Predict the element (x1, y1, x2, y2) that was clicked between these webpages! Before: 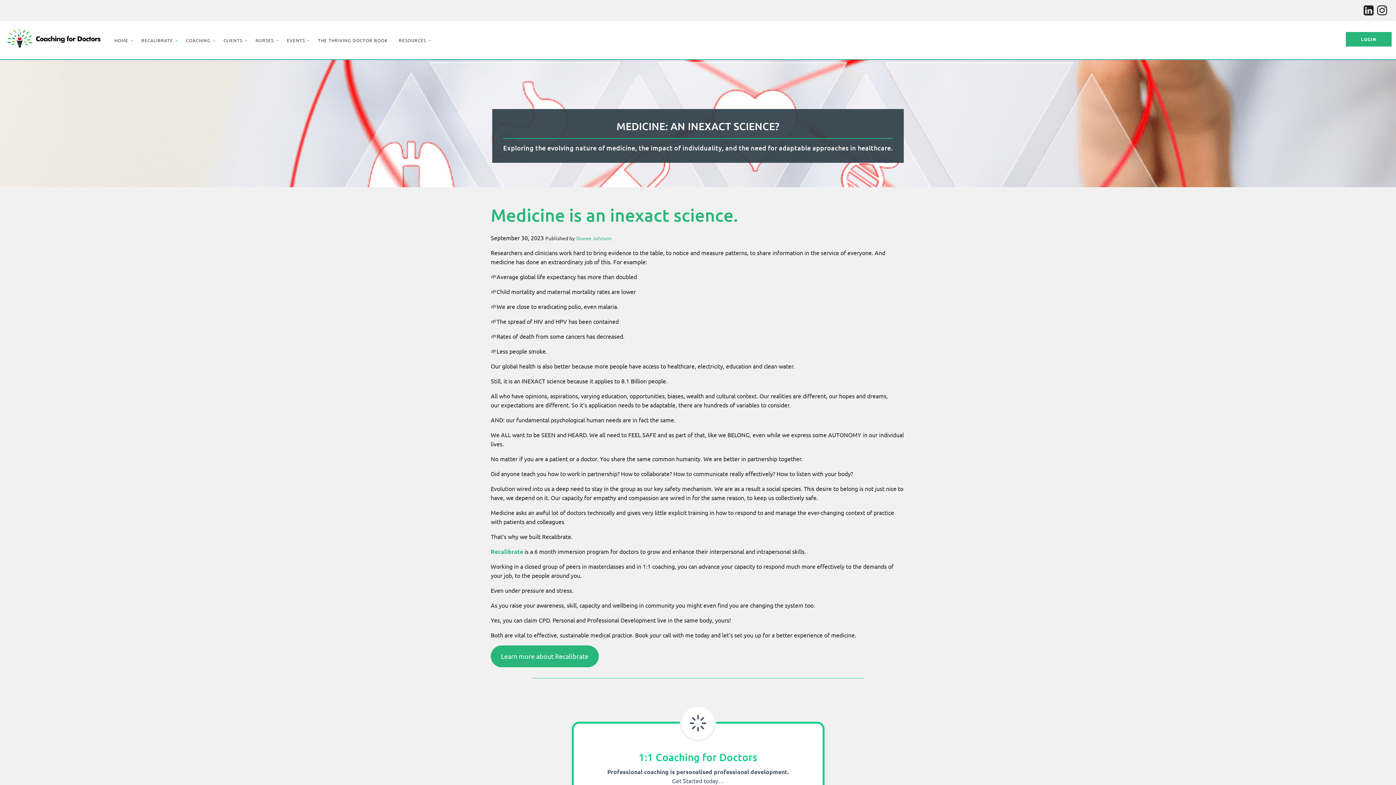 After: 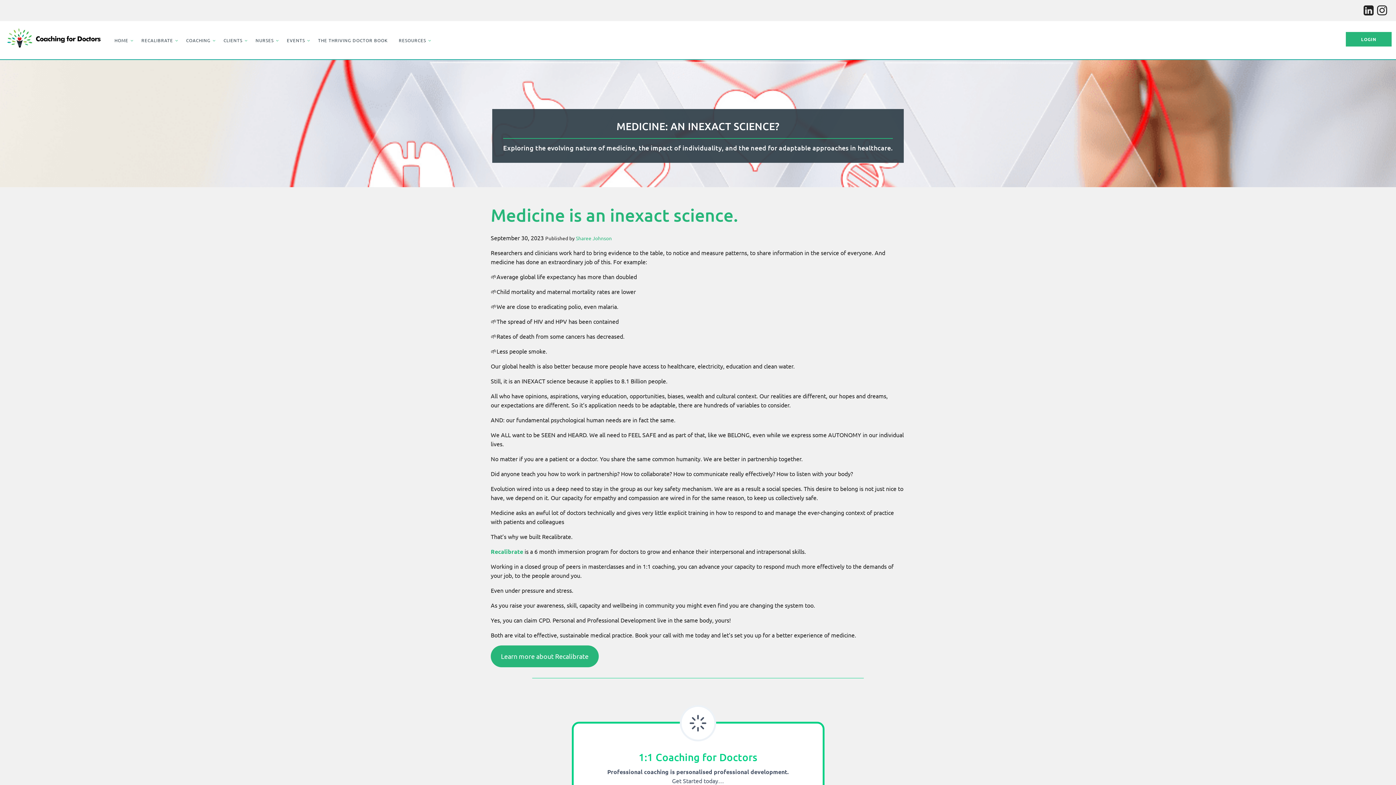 Action: bbox: (490, 204, 738, 225) label: Medicine is an inexact science.